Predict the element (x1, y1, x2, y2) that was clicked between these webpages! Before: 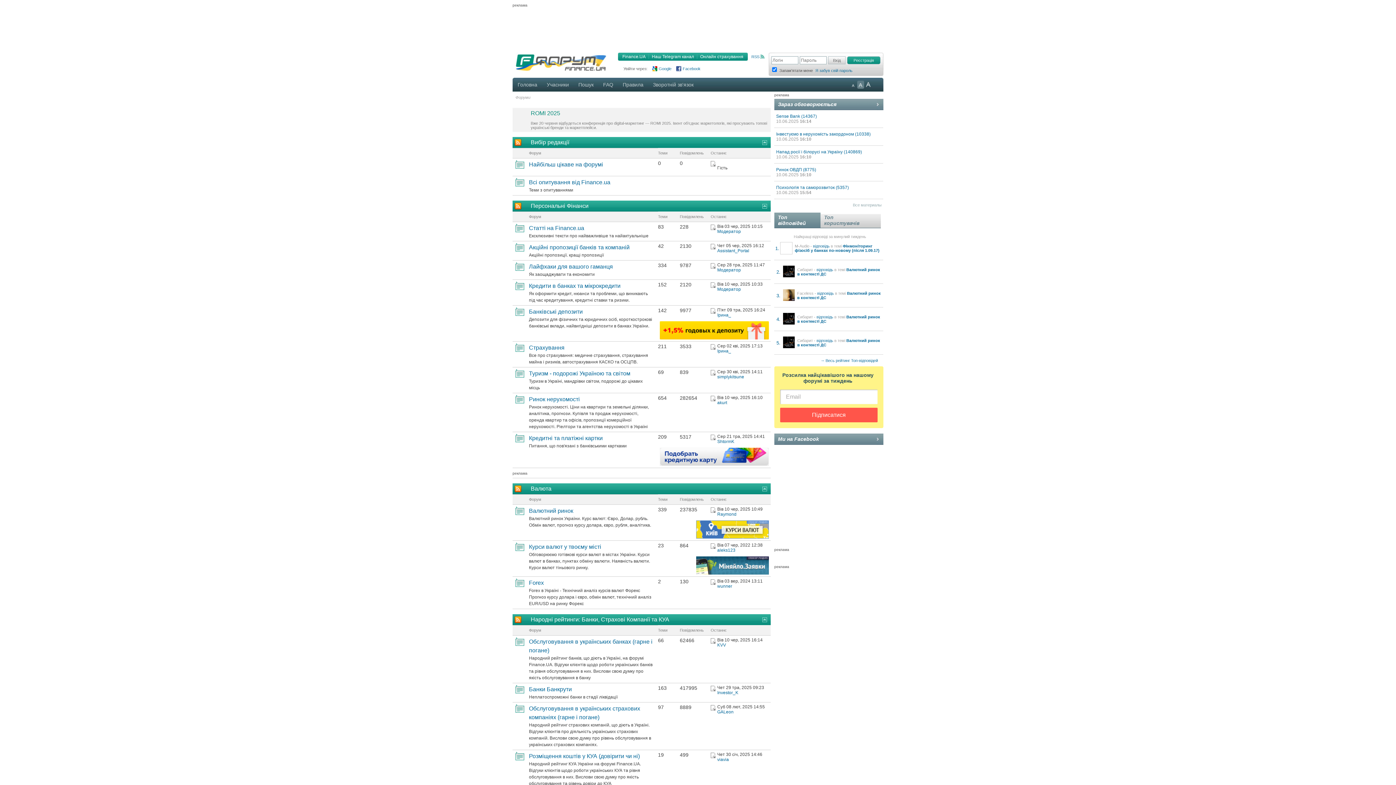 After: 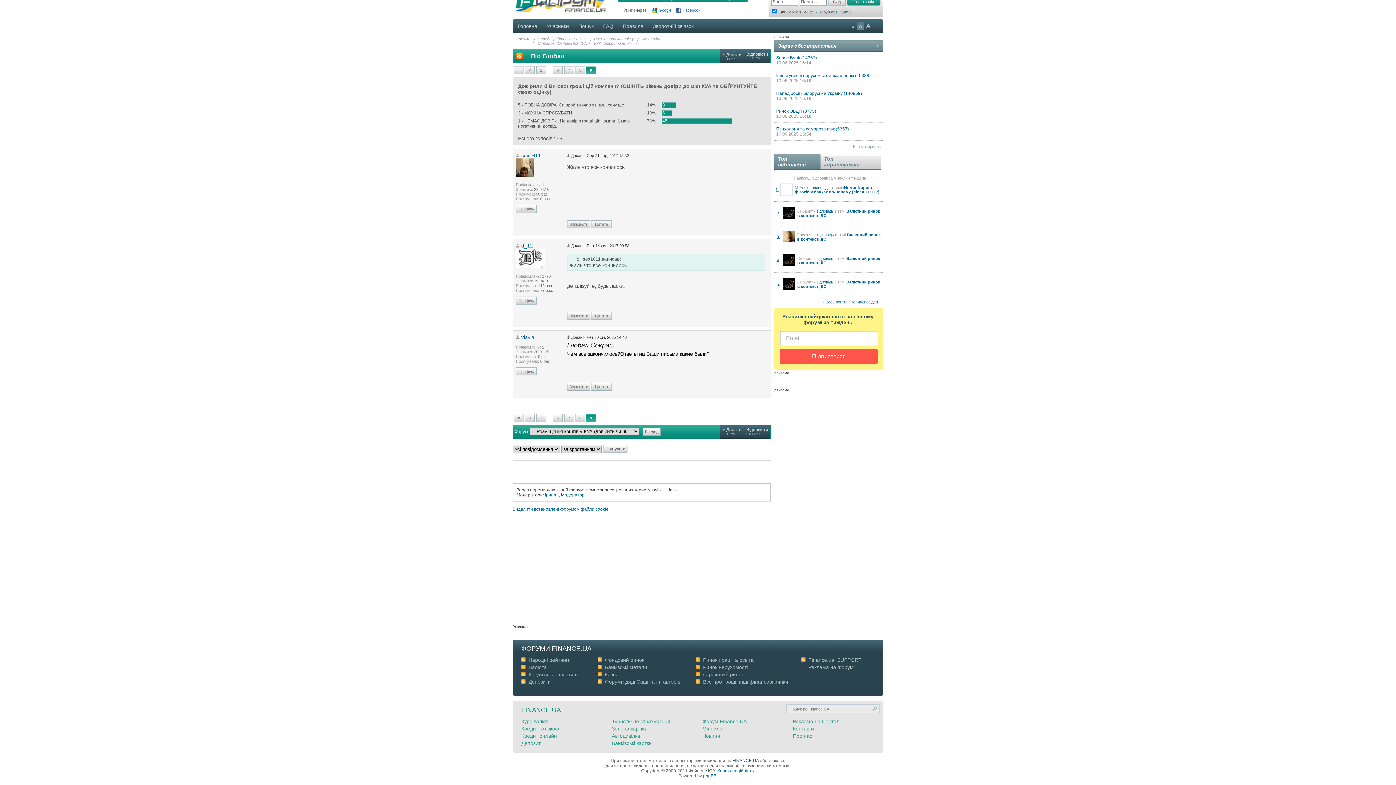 Action: bbox: (710, 754, 715, 759)